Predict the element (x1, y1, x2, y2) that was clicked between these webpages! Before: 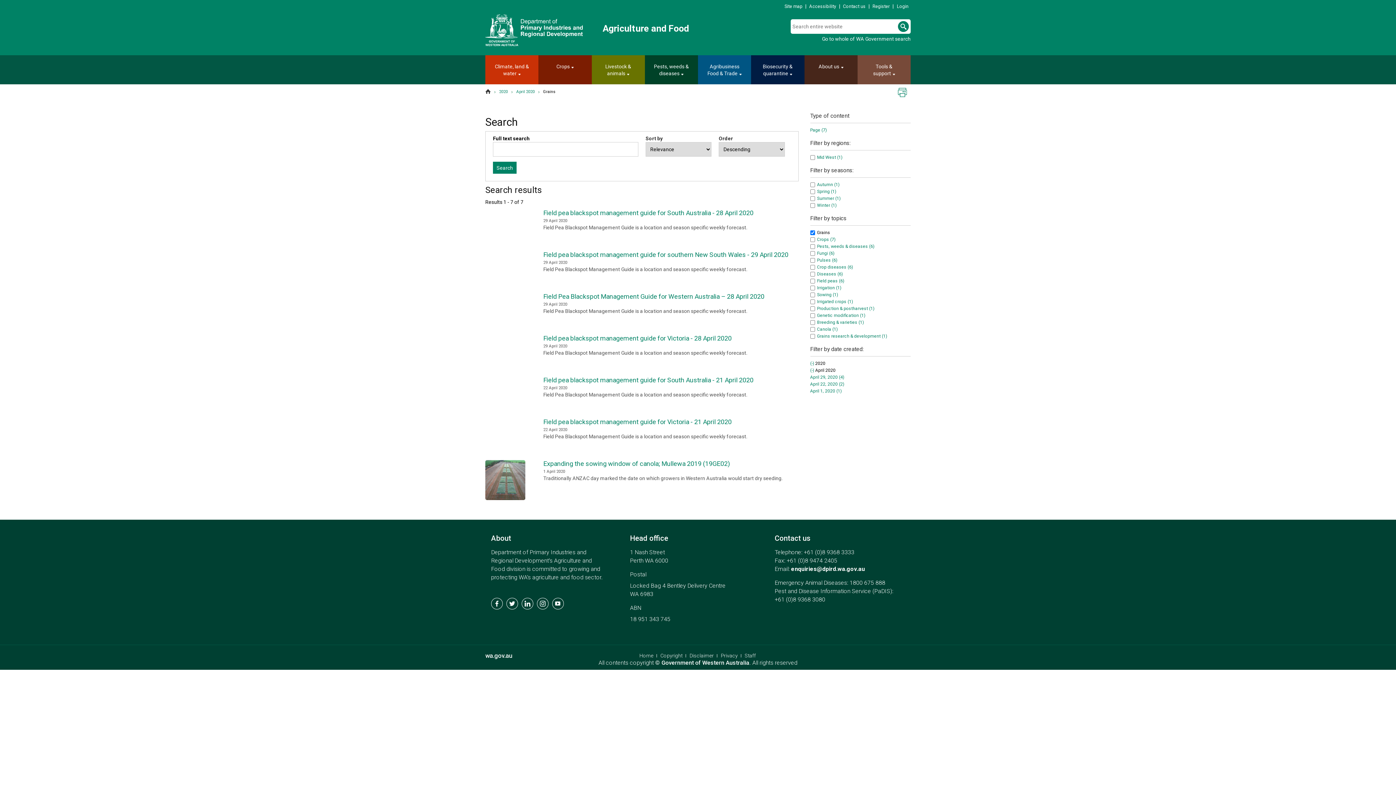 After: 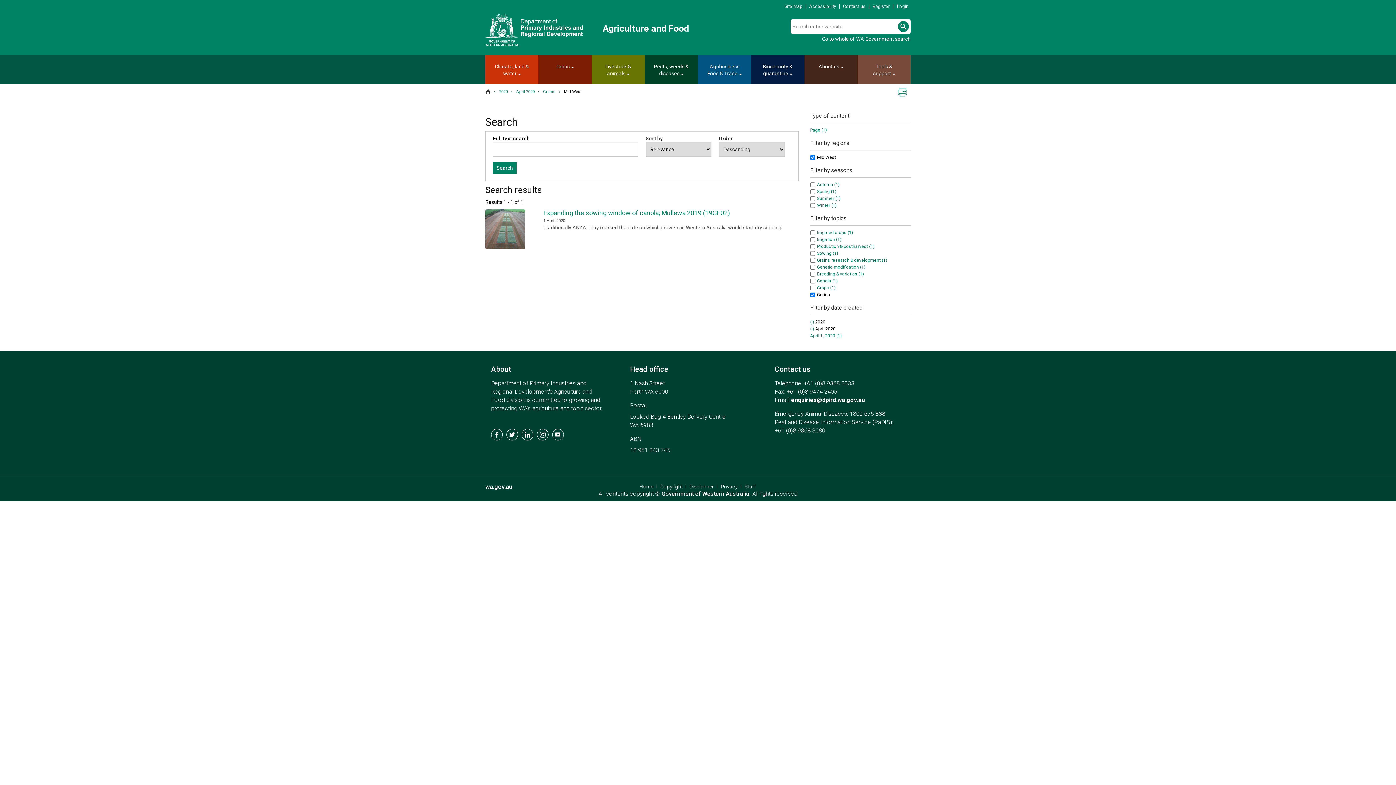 Action: label: Mid West (1)
Apply Mid West filter bbox: (817, 154, 842, 159)